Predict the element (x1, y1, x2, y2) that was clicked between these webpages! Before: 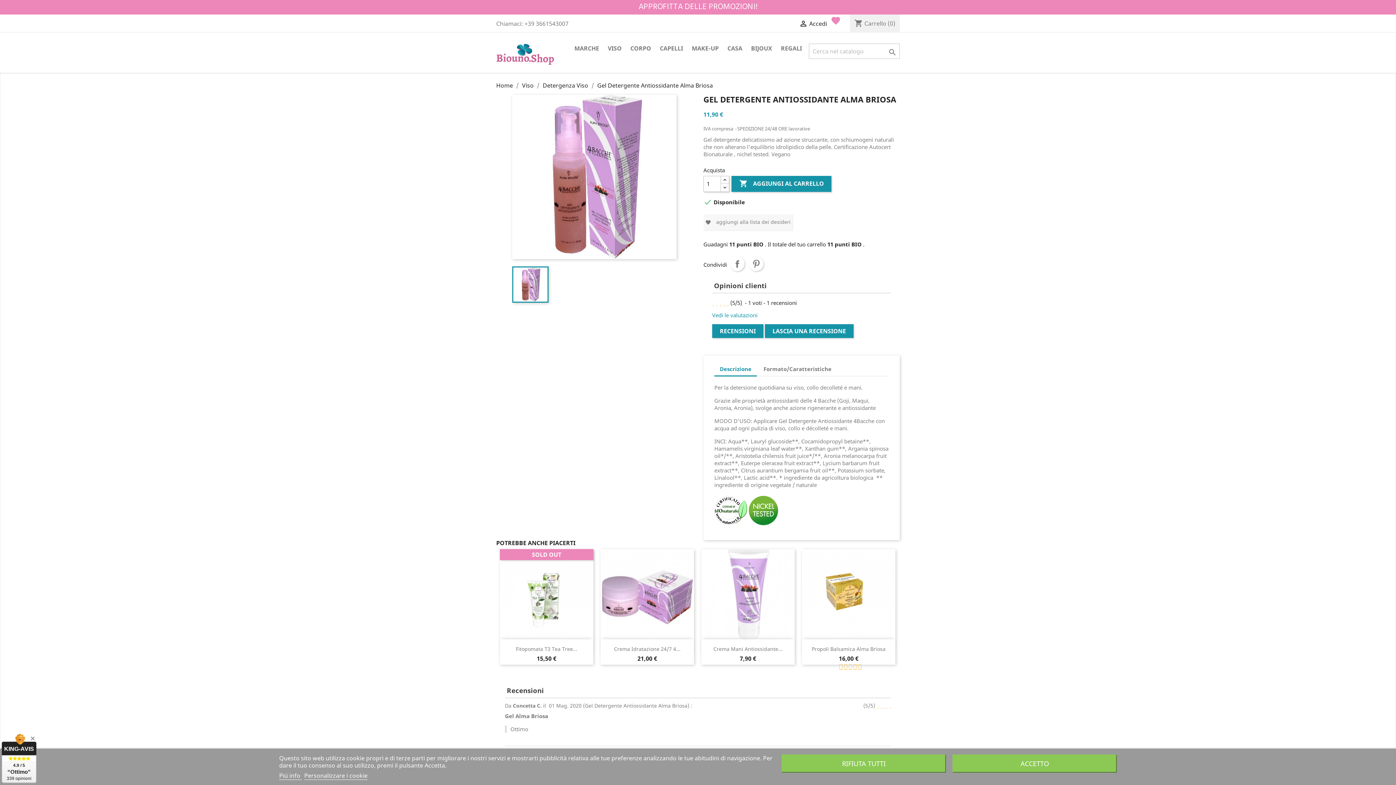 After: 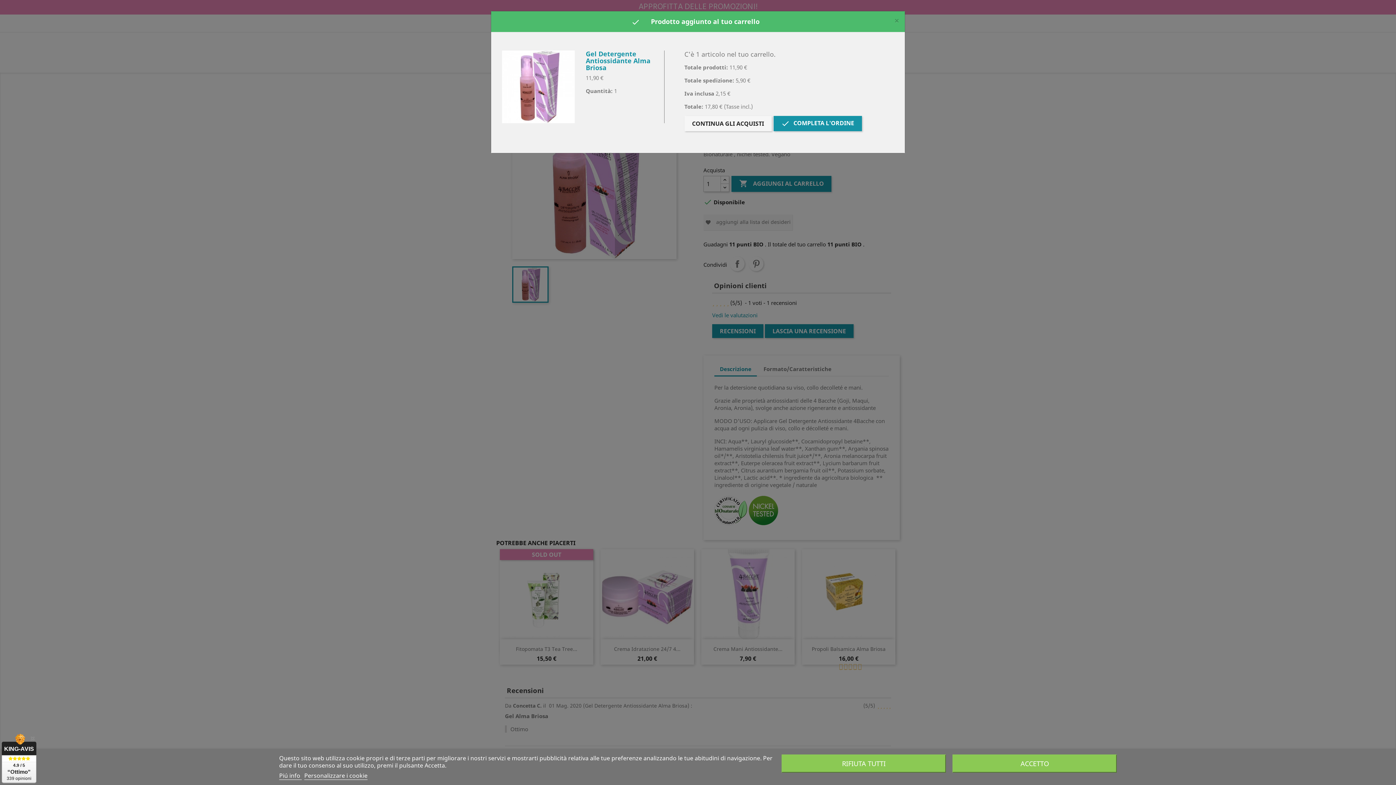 Action: label:  AGGIUNGI AL CARRELLO bbox: (731, 175, 831, 191)